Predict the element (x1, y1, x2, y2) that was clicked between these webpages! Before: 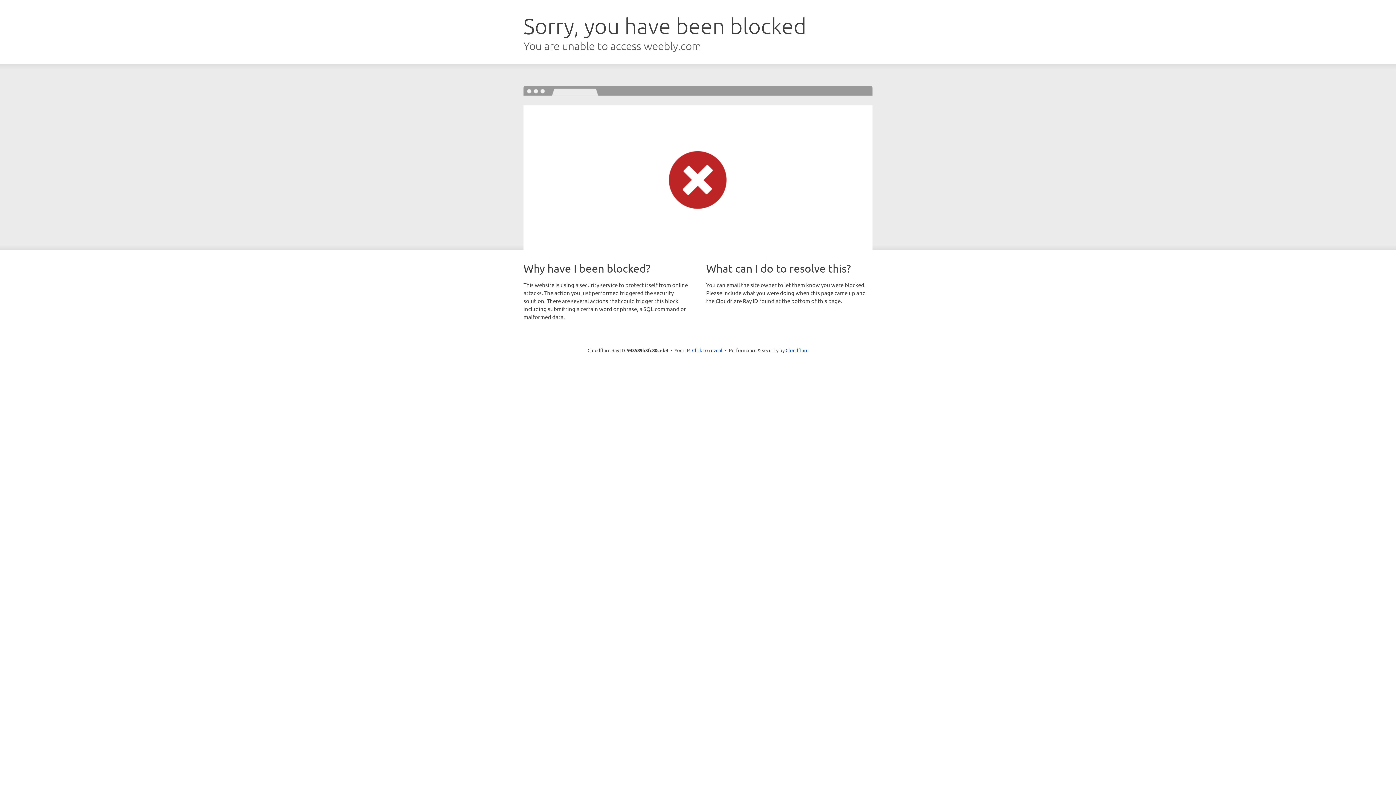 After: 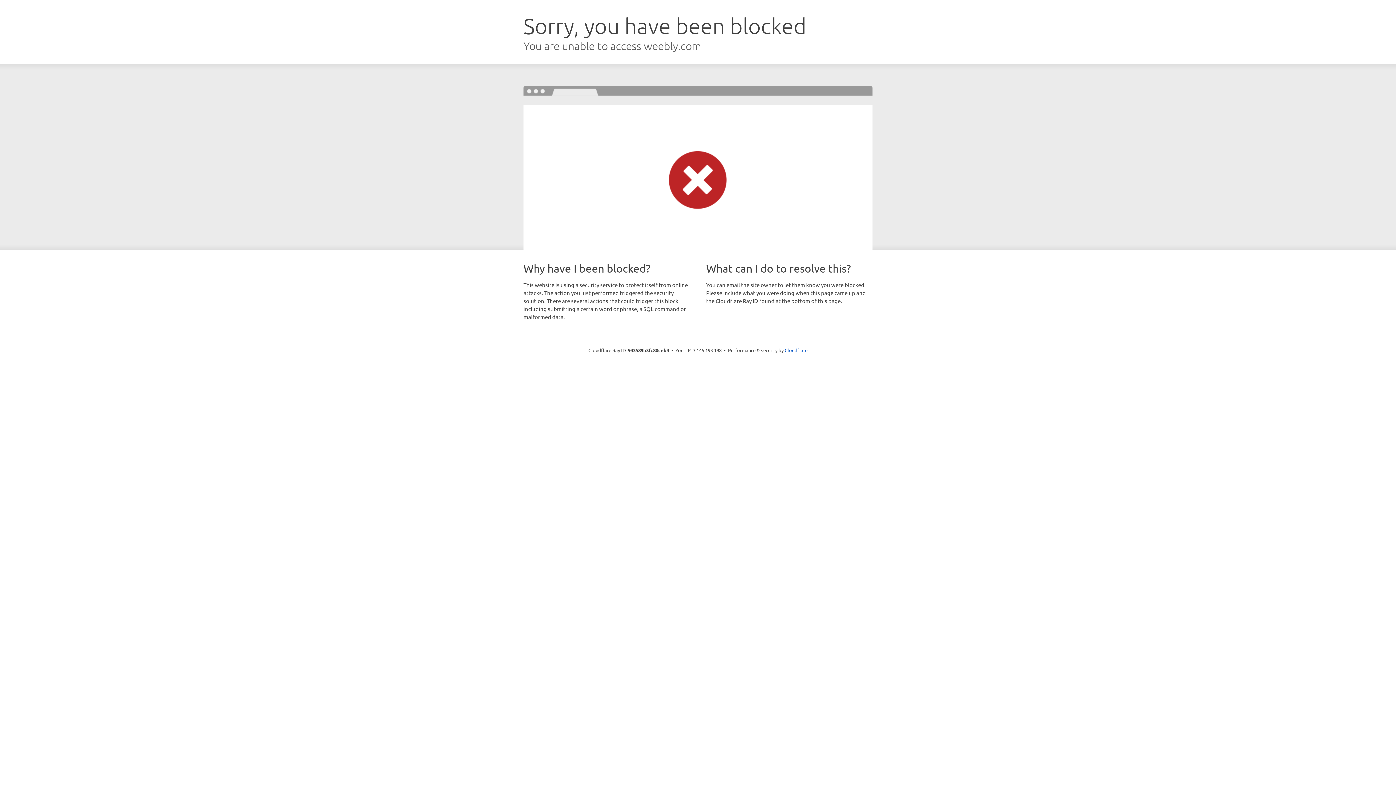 Action: label: Click to reveal bbox: (692, 346, 722, 353)